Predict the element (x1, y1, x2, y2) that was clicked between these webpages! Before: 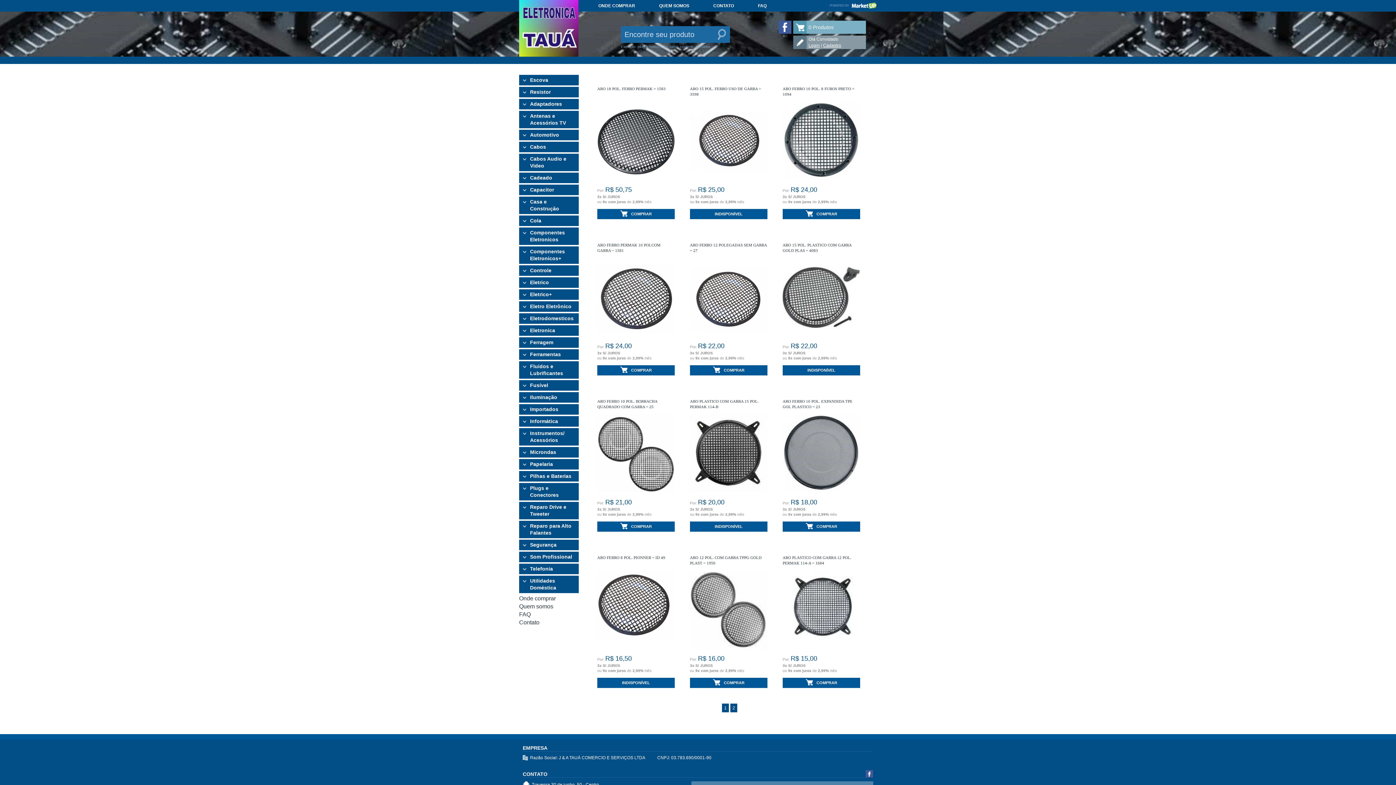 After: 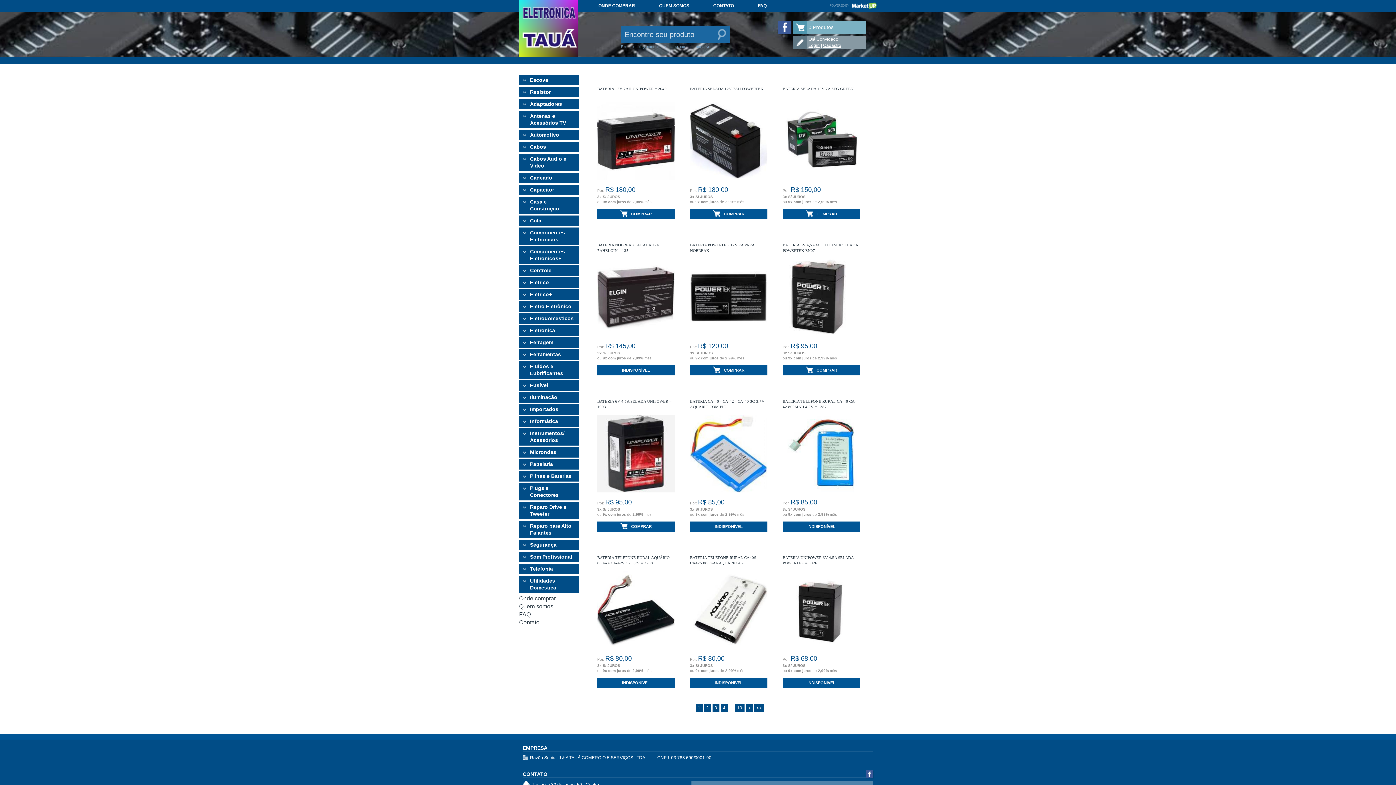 Action: label: Pilhas e Baterias bbox: (530, 473, 575, 480)